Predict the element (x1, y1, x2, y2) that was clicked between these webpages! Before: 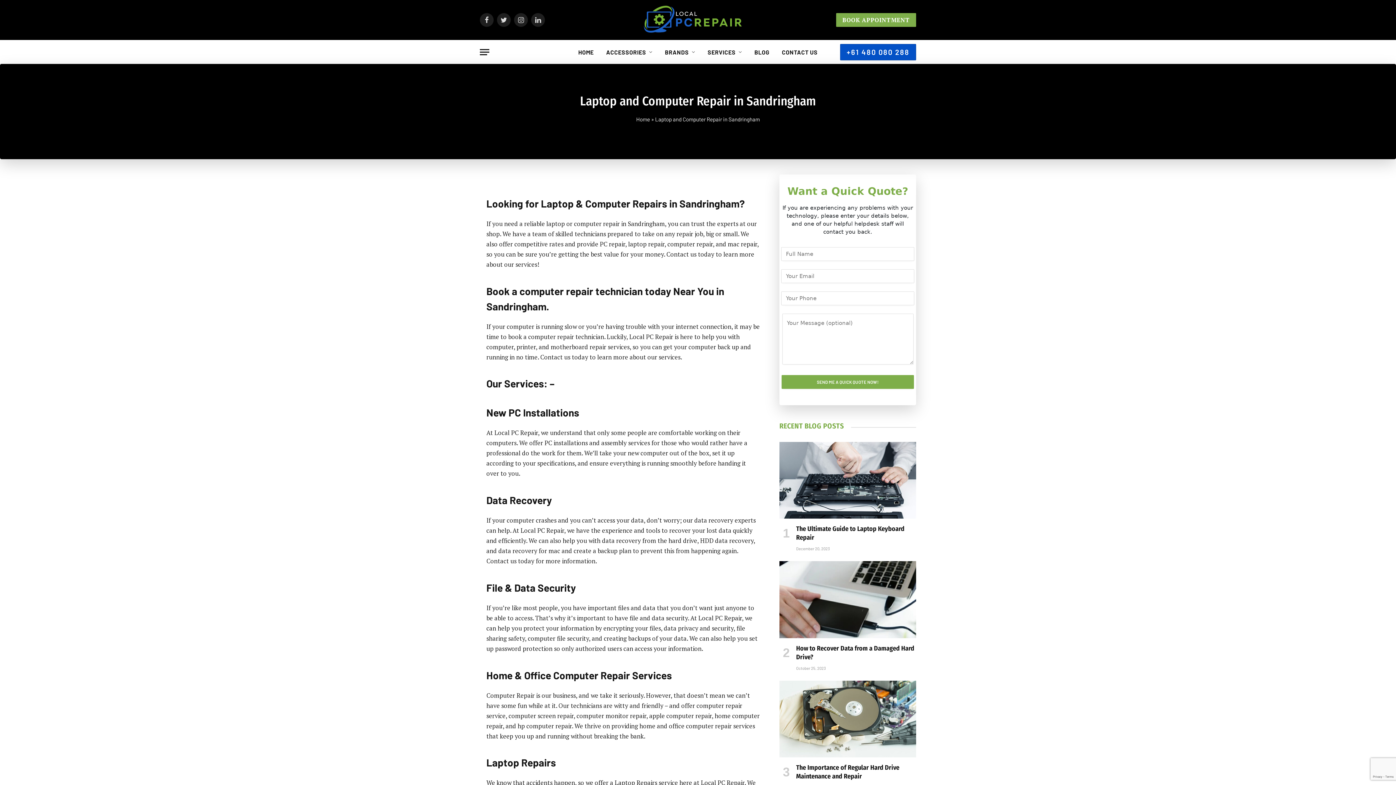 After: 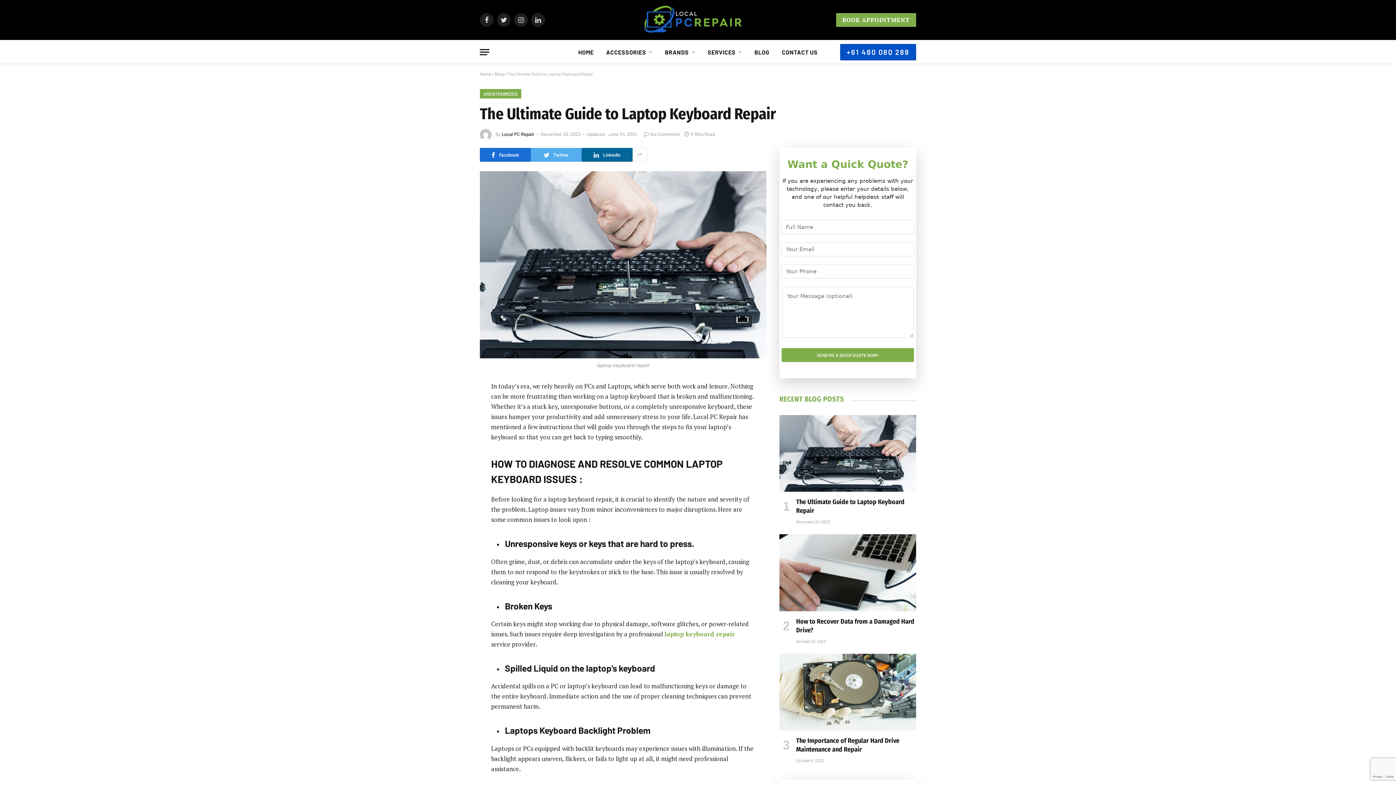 Action: bbox: (779, 442, 916, 518)